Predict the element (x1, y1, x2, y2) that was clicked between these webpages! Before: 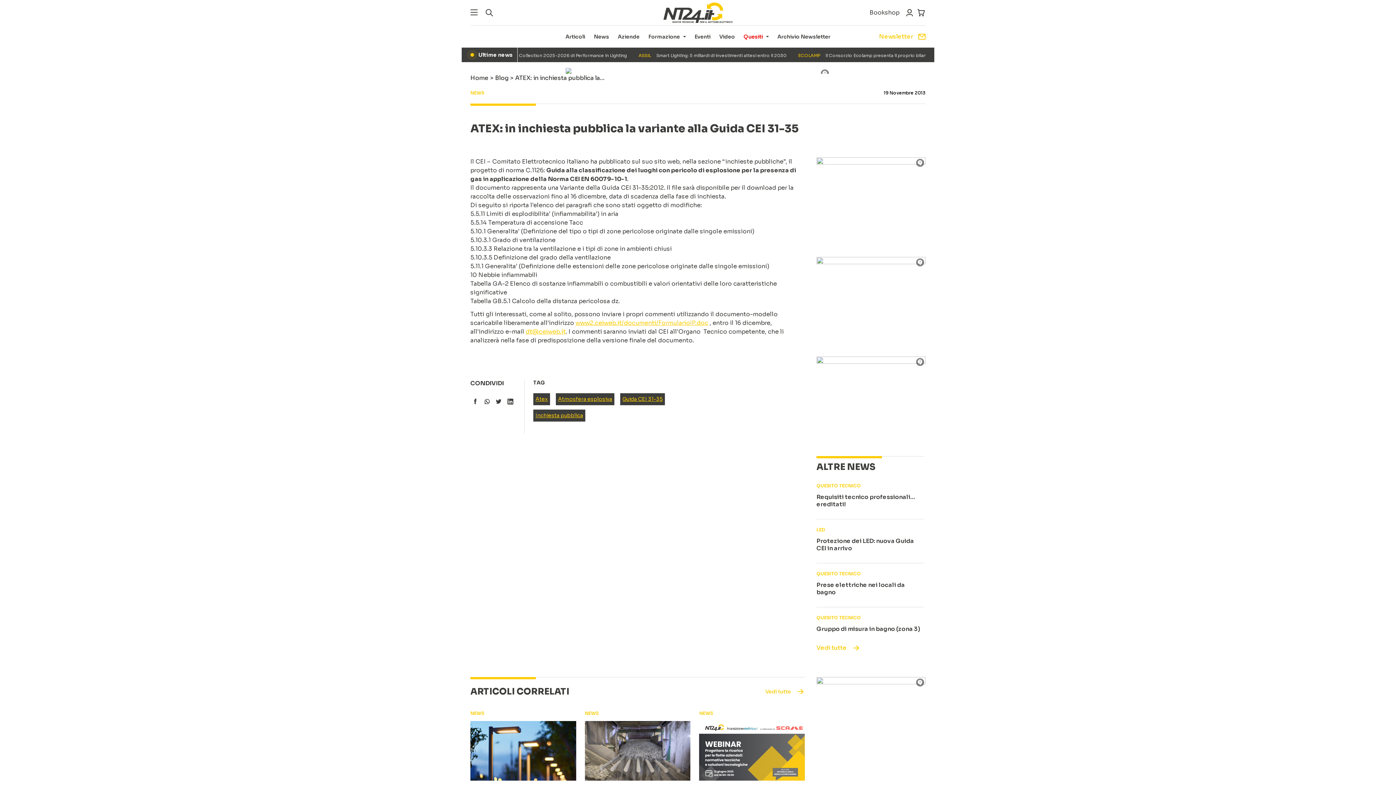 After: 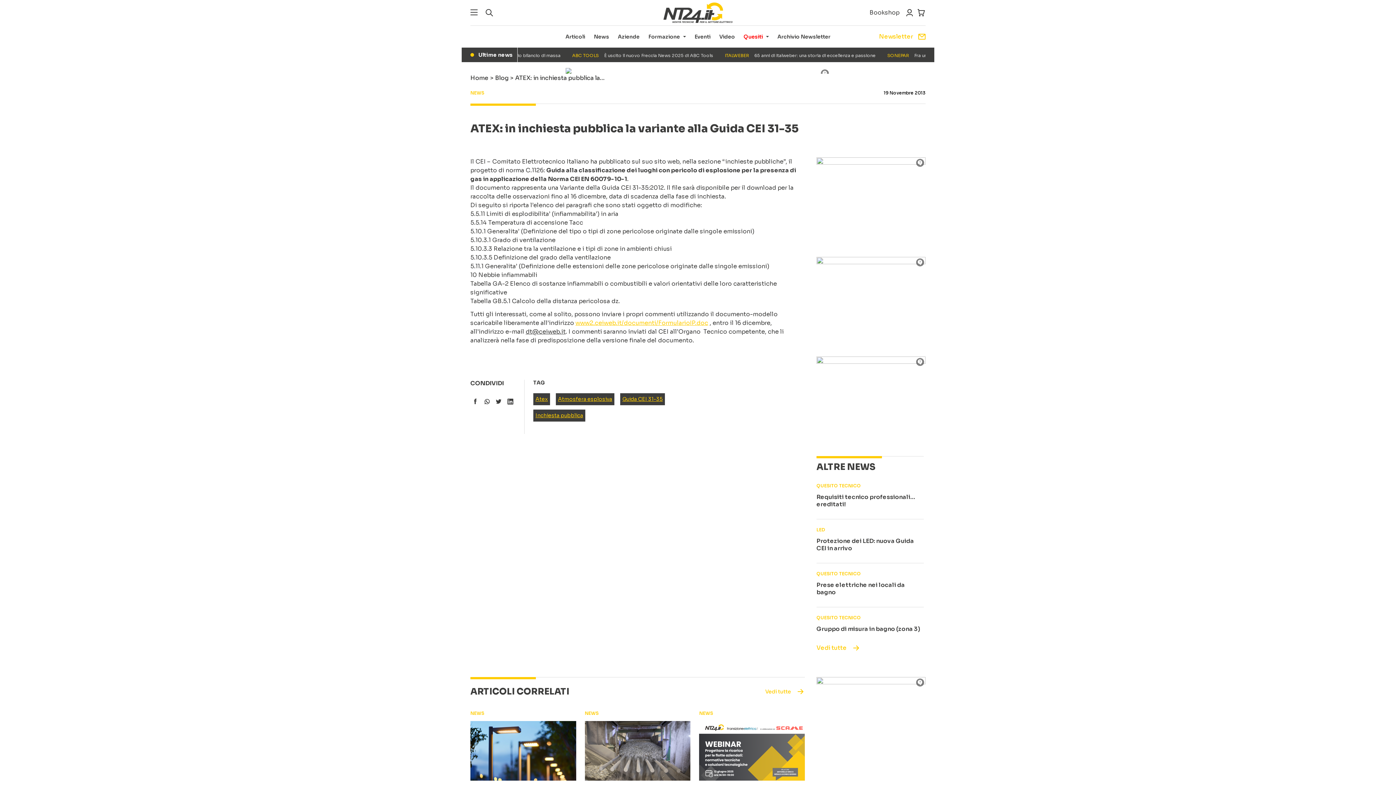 Action: label: dt@ceiweb.it bbox: (525, 328, 565, 335)